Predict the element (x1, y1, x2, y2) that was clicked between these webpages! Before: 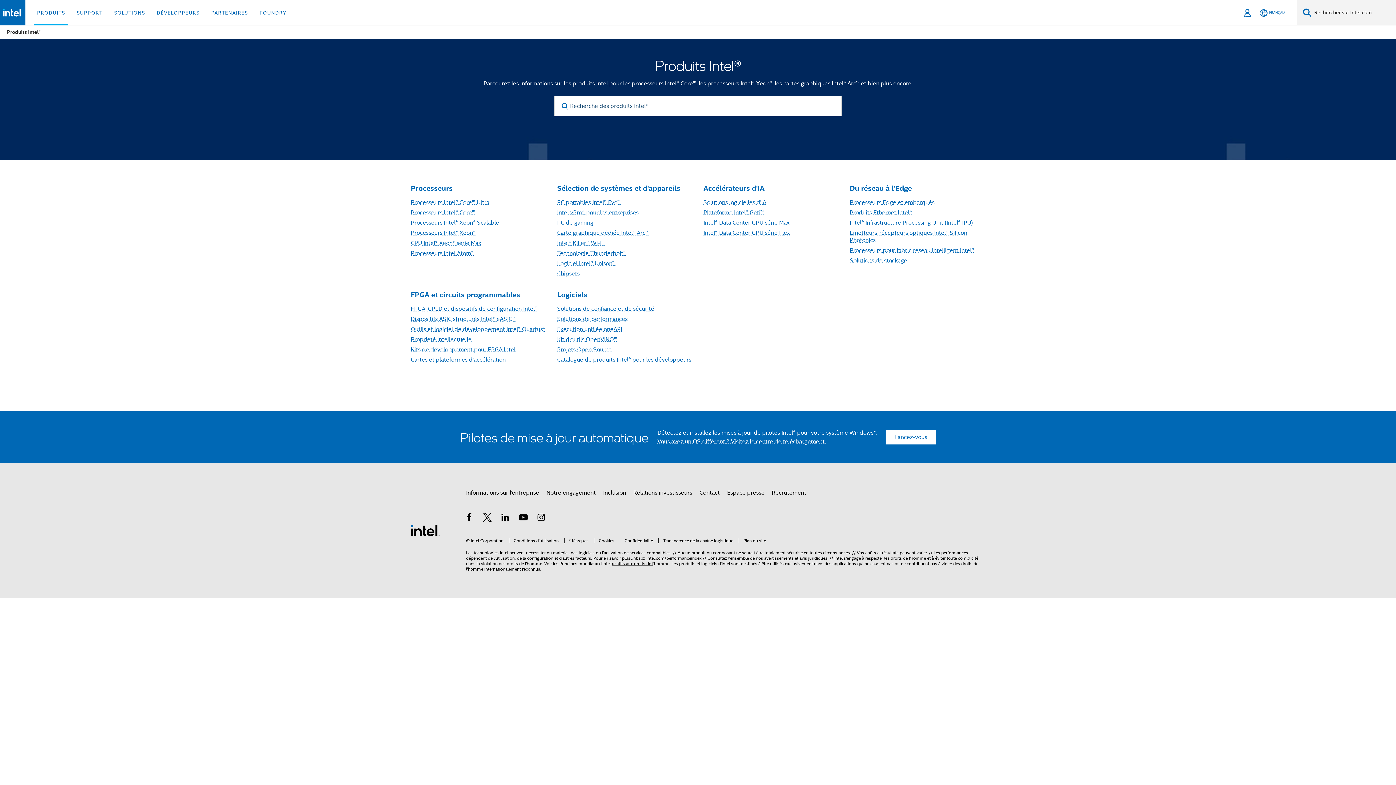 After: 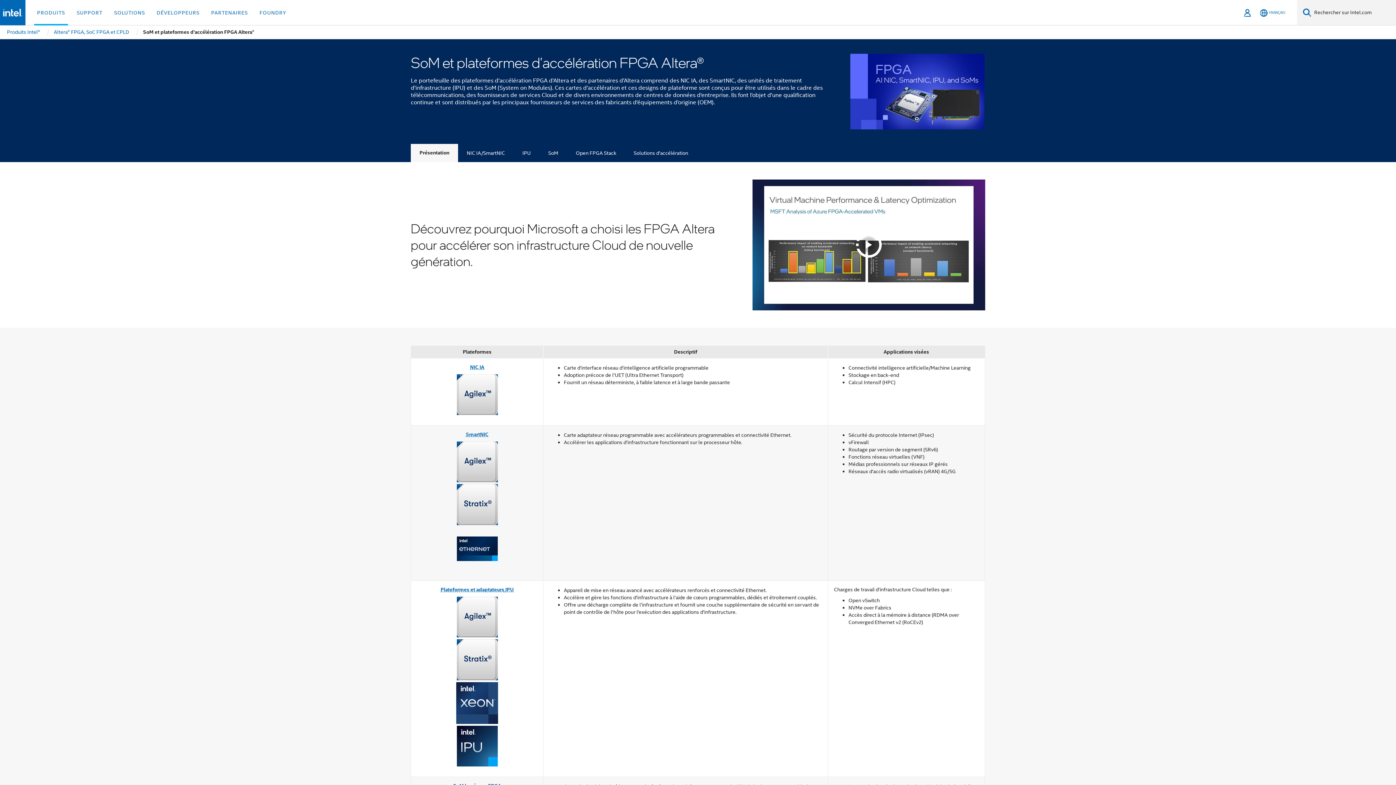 Action: bbox: (410, 356, 505, 363) label: Cartes et plateformes d'accélération